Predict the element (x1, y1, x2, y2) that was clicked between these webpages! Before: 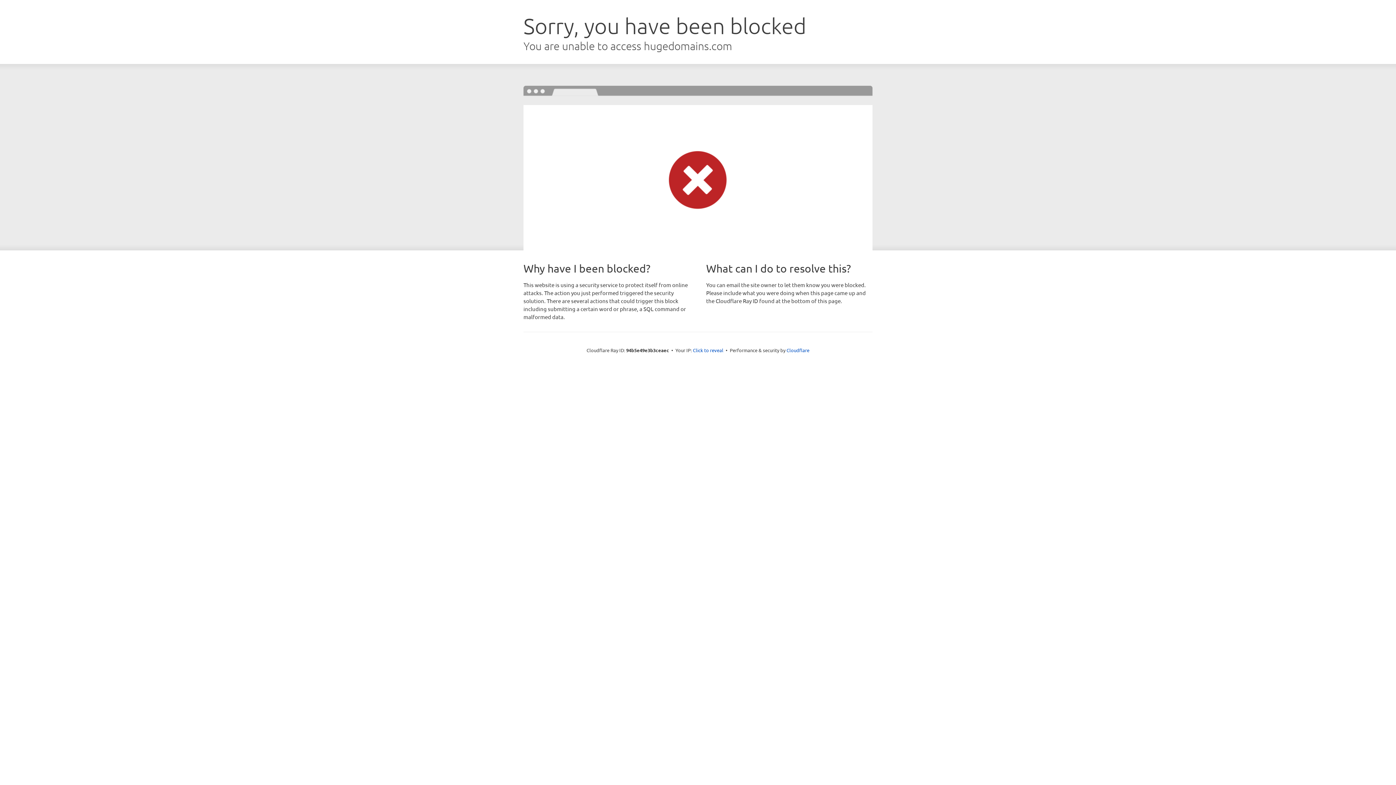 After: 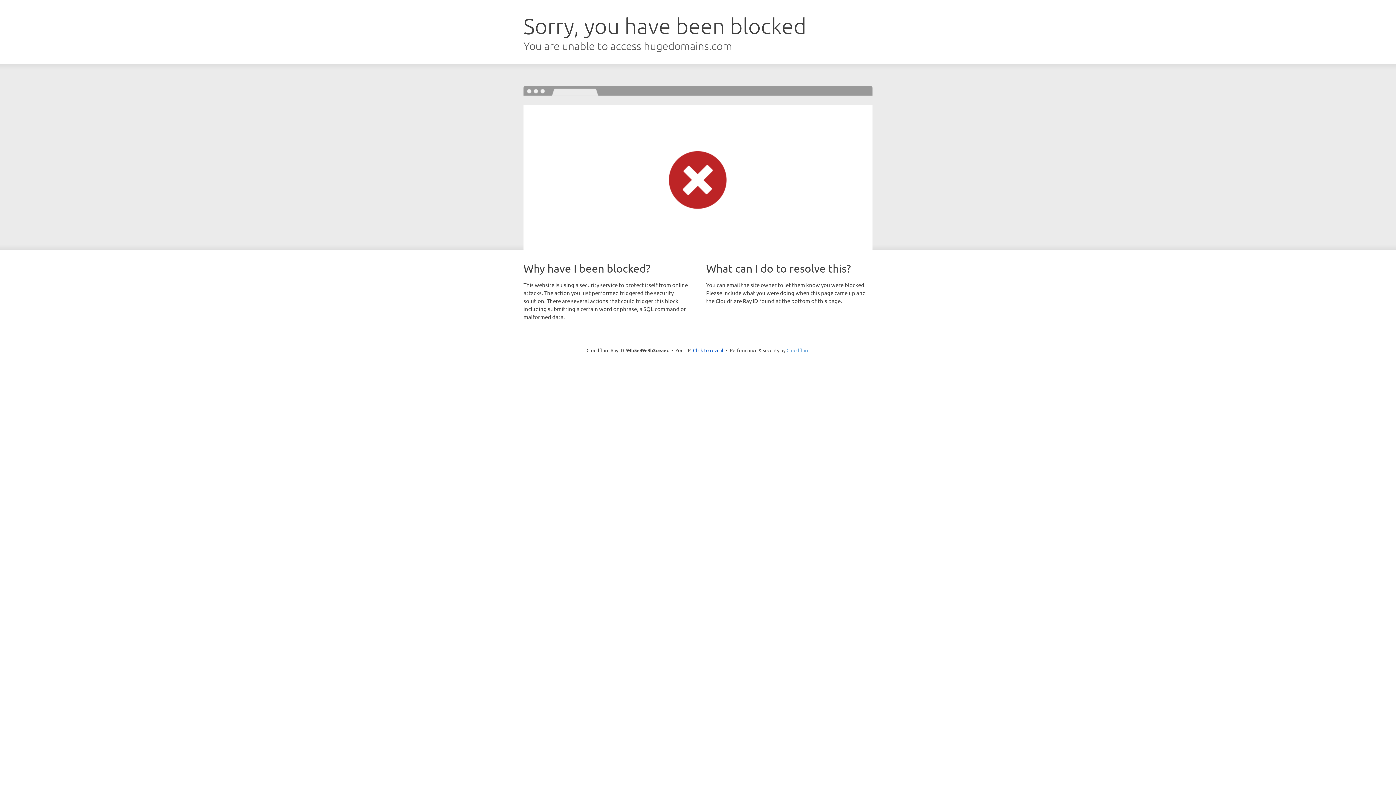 Action: label: Cloudflare bbox: (786, 347, 809, 353)